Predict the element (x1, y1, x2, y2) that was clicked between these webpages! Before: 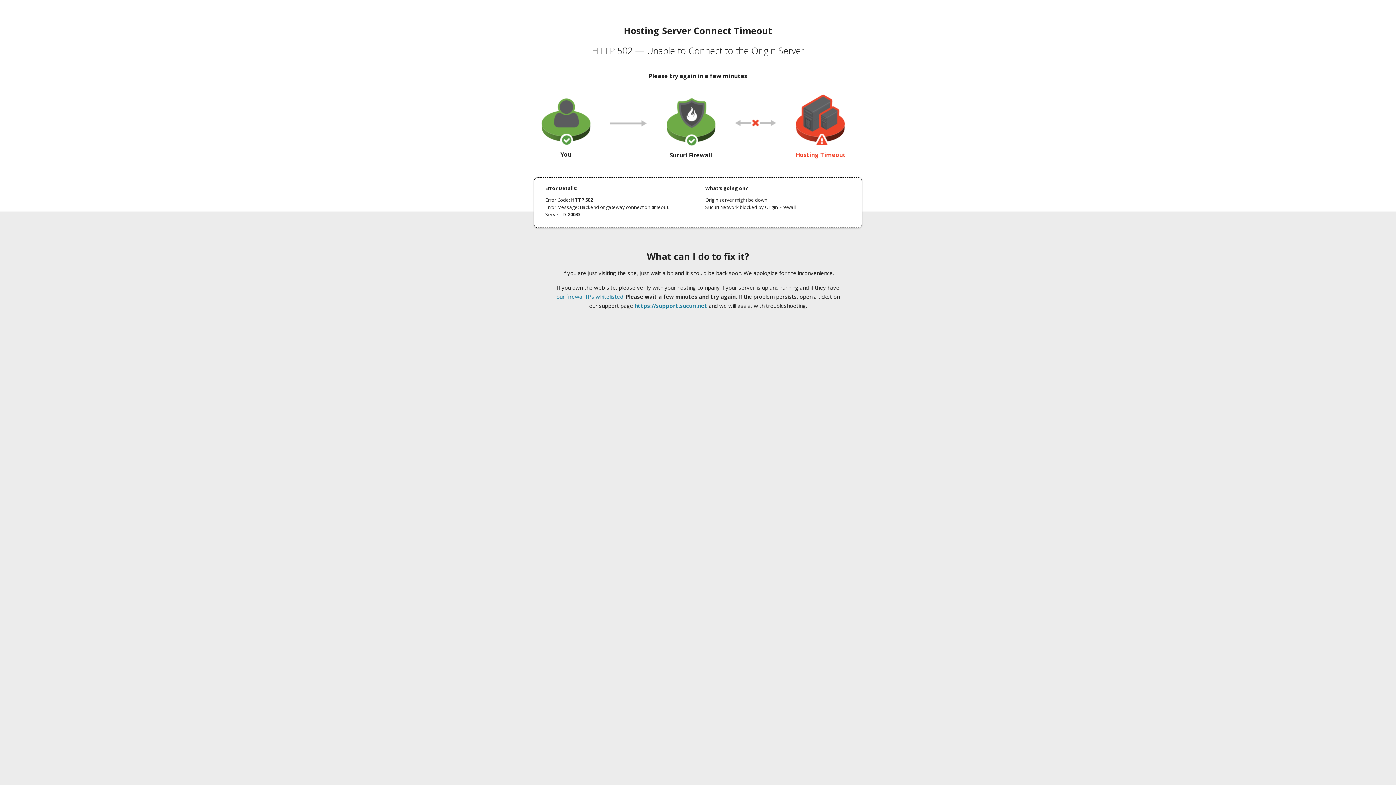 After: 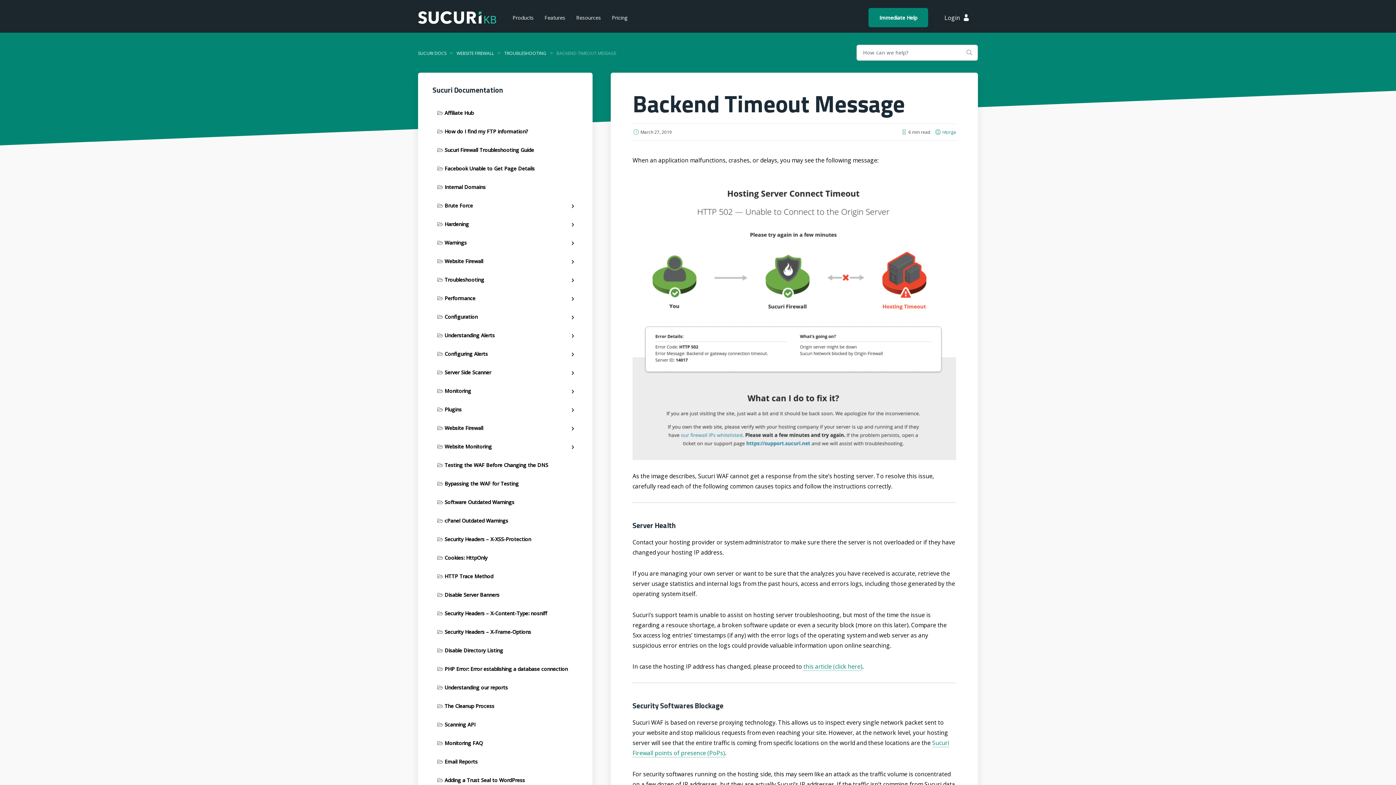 Action: bbox: (556, 293, 623, 300) label: our firewall IPs whitelisted